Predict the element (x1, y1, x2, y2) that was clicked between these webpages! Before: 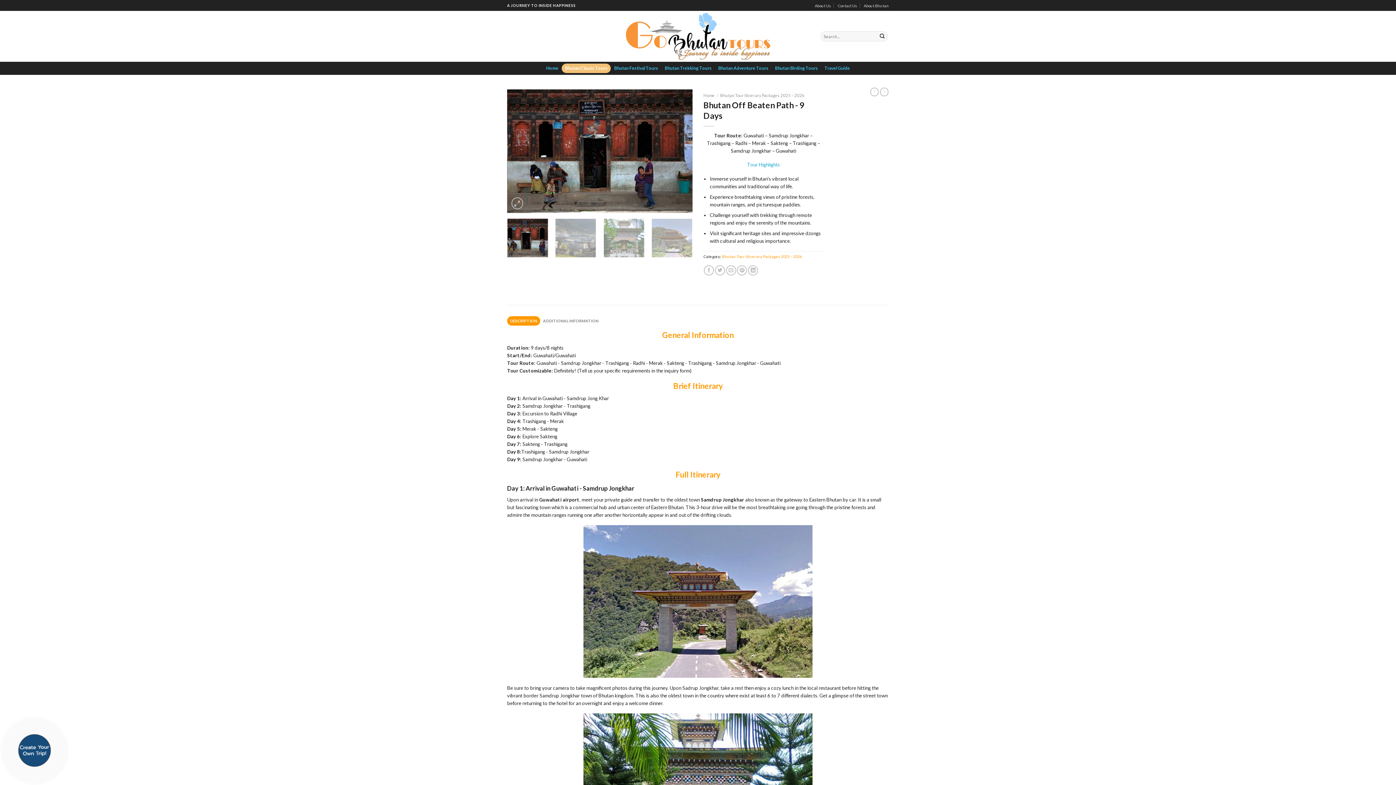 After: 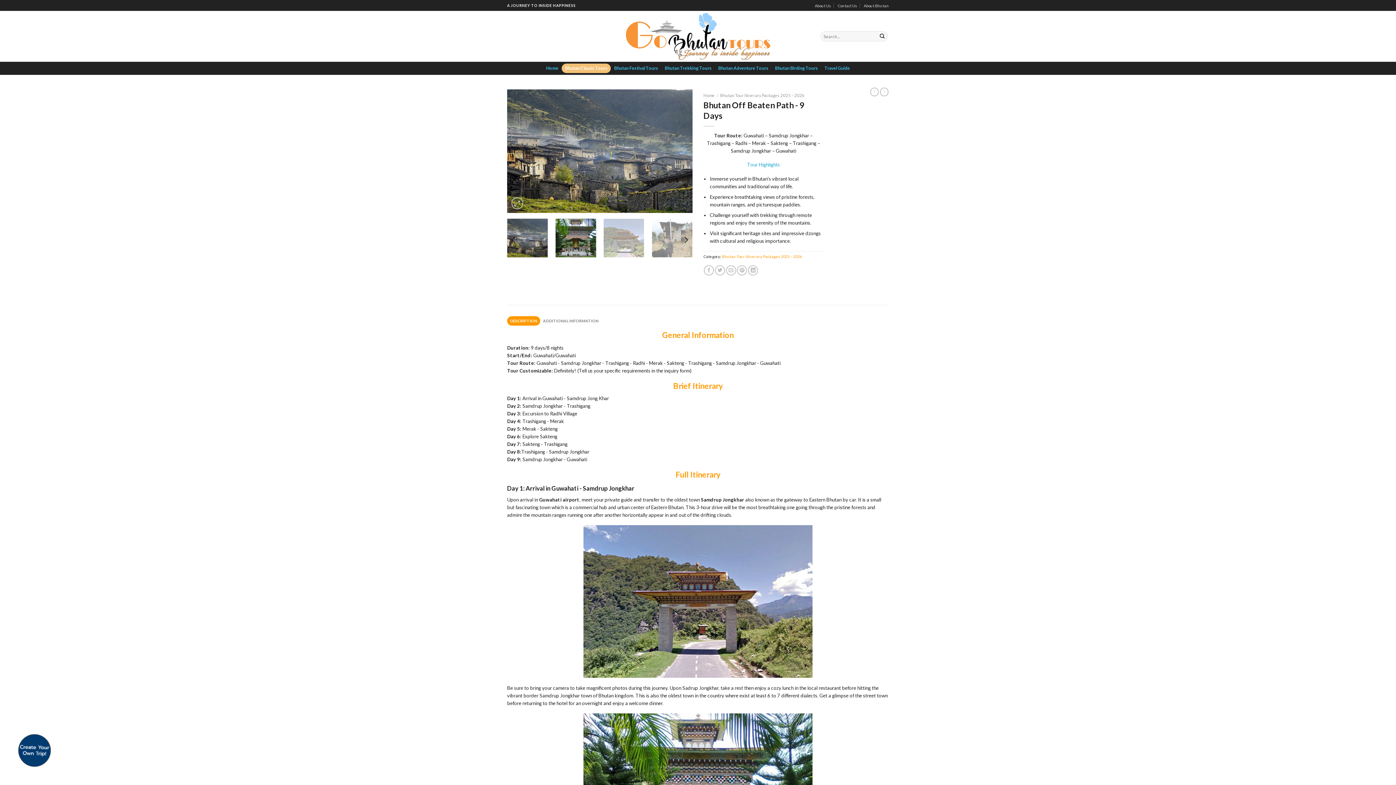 Action: bbox: (555, 218, 596, 257)